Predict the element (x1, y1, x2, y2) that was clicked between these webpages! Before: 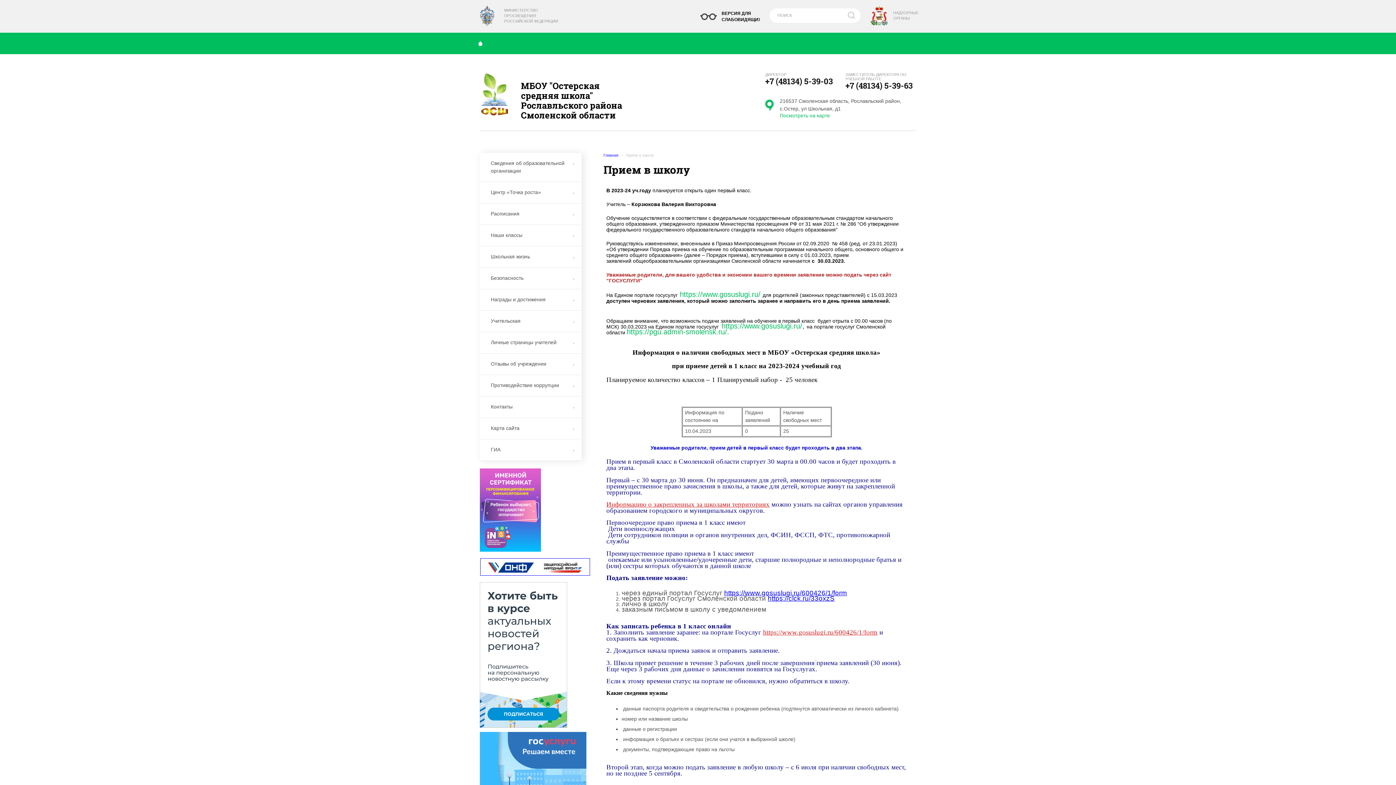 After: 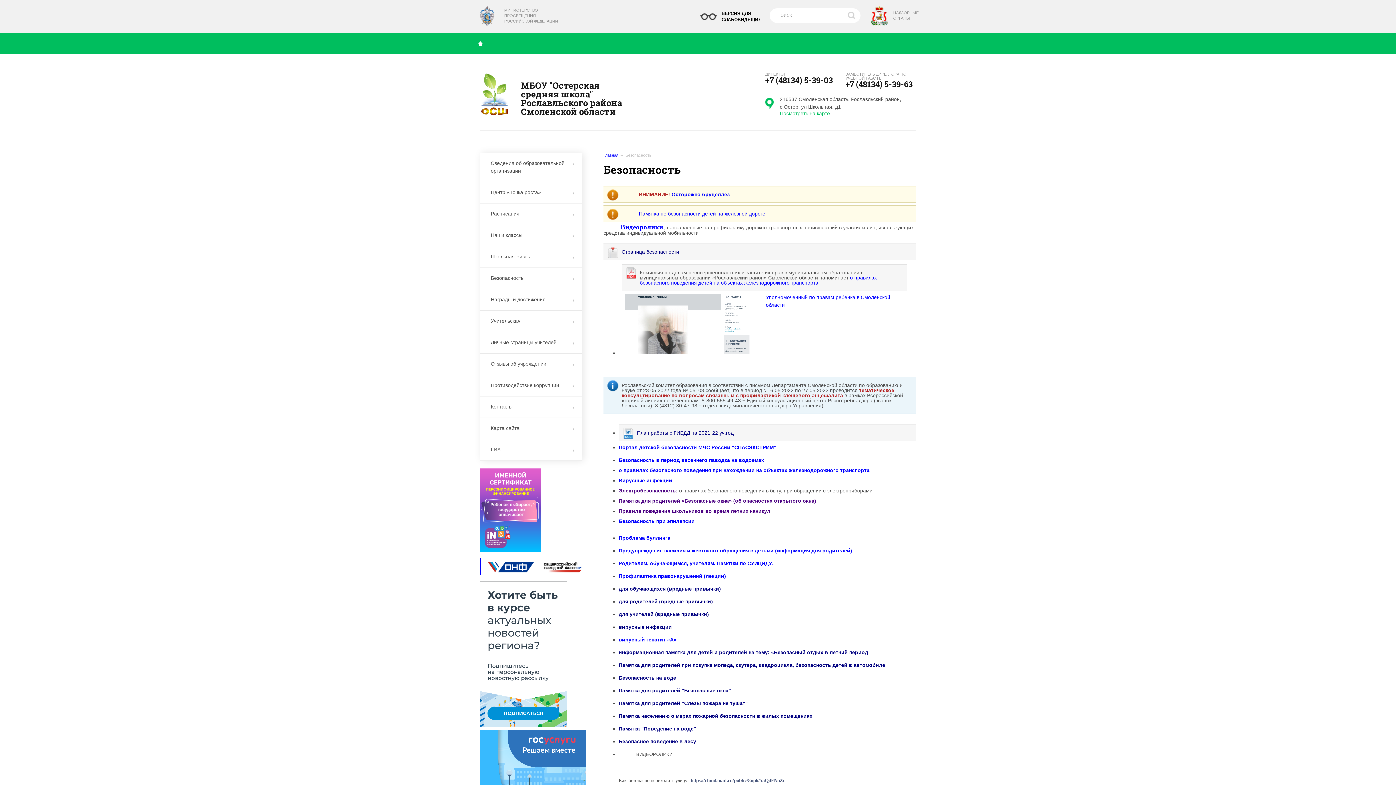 Action: bbox: (480, 268, 581, 289) label: Безопасность